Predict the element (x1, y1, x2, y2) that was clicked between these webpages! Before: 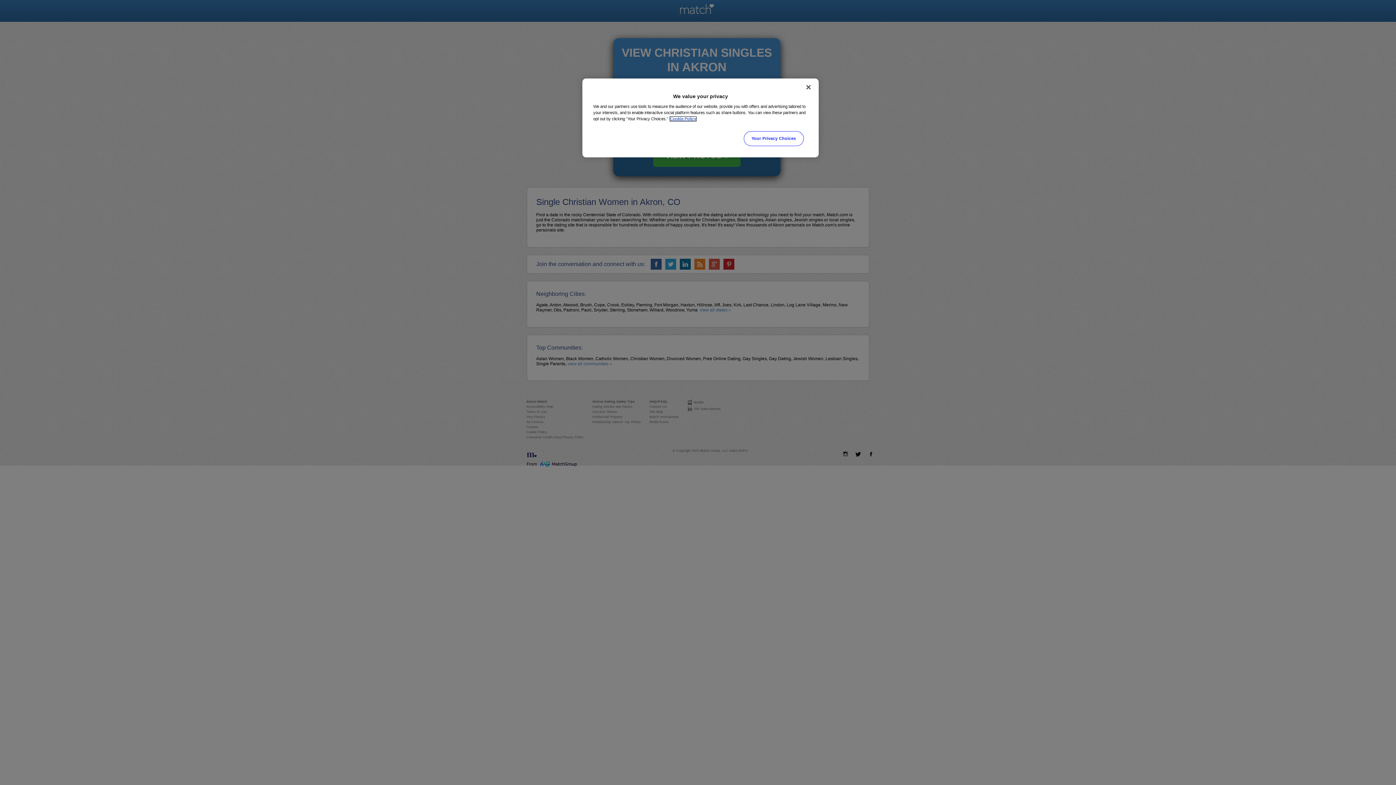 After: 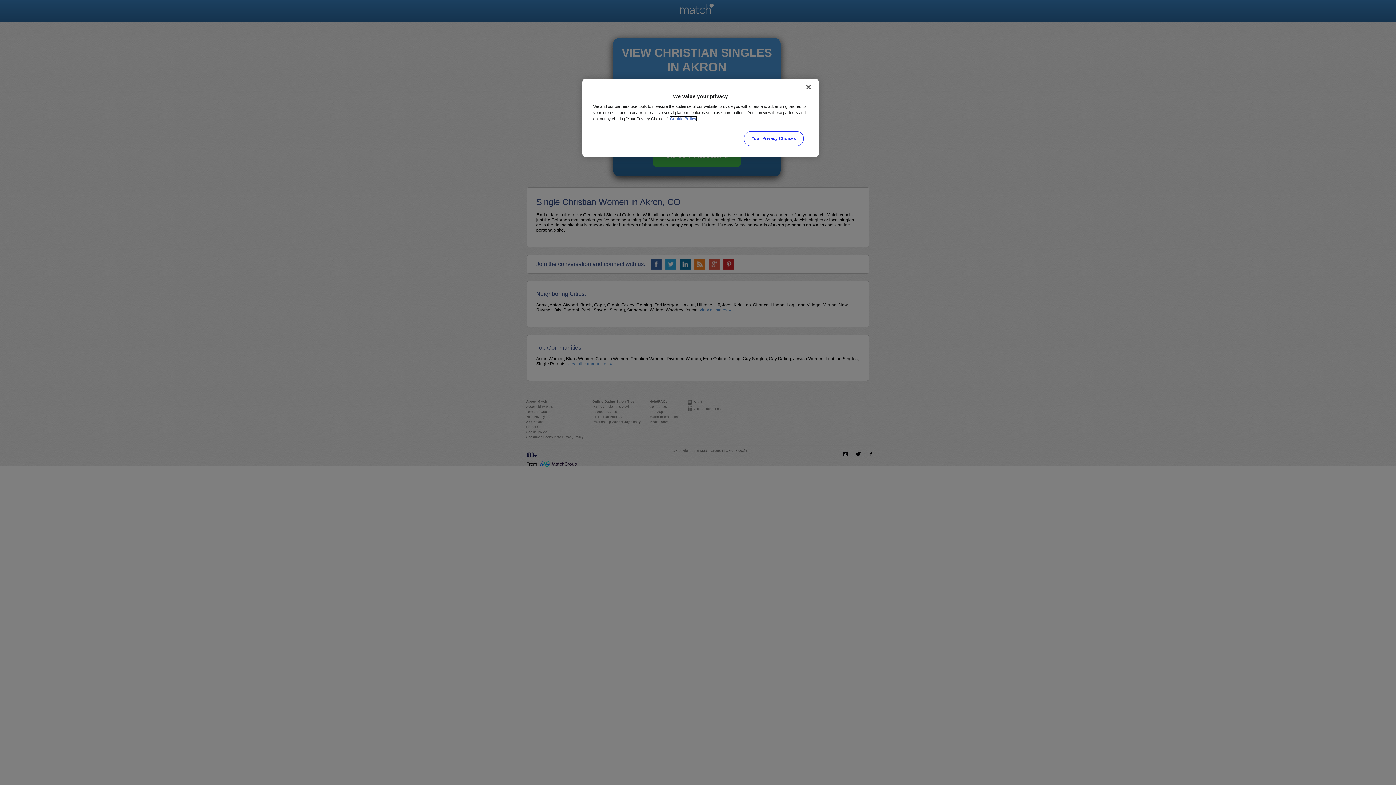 Action: label: More information about your privacy, opens in a new tab bbox: (670, 116, 696, 121)